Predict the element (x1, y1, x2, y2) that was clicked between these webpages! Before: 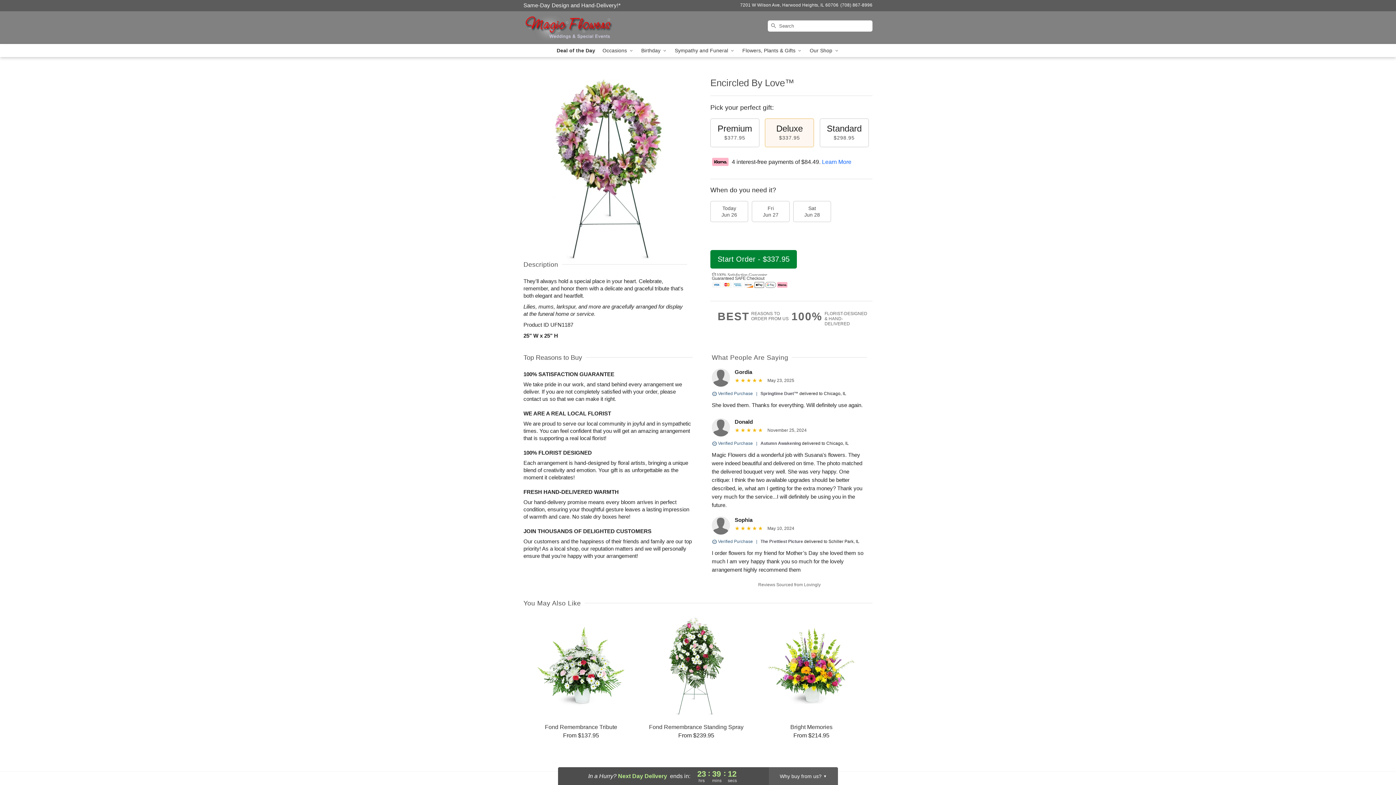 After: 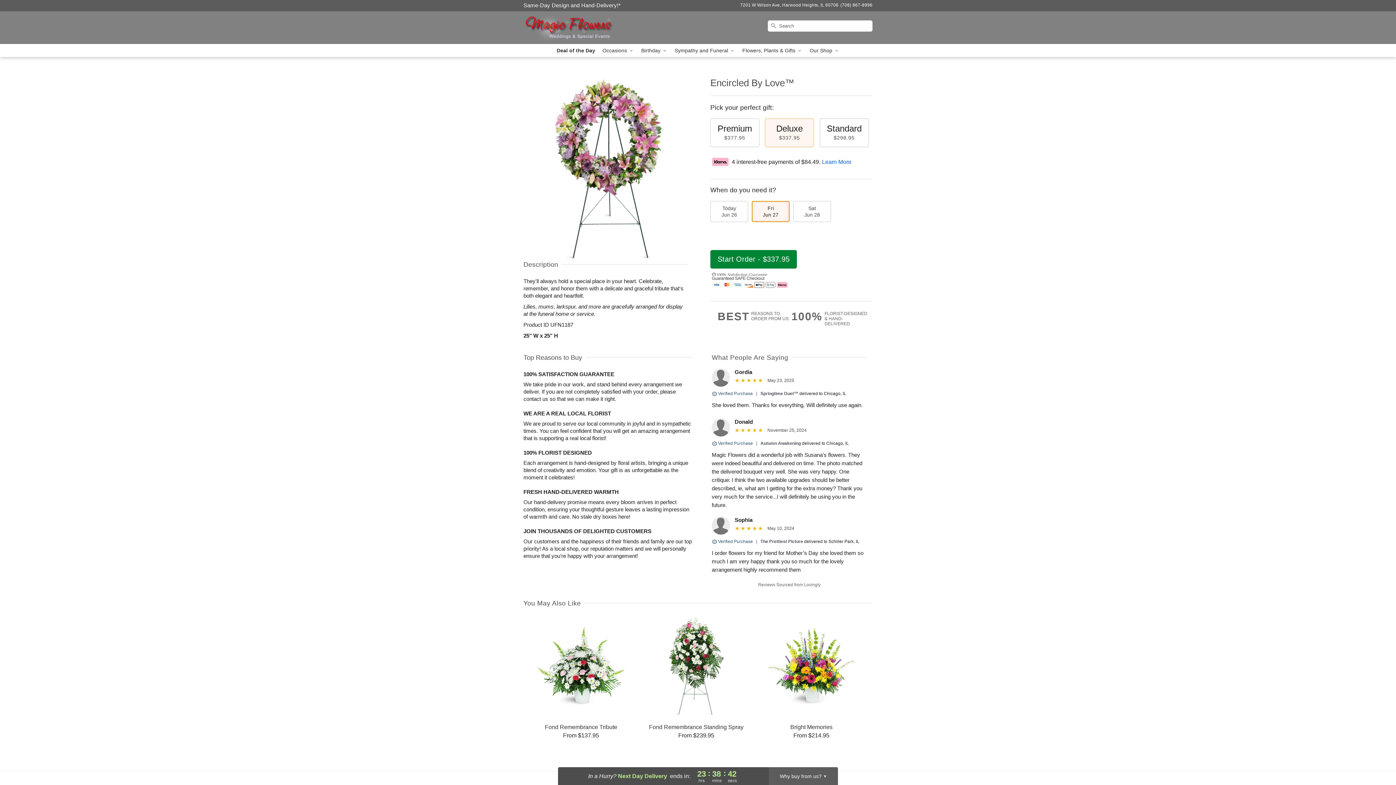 Action: label: Fri
Jun 27 bbox: (752, 201, 789, 222)